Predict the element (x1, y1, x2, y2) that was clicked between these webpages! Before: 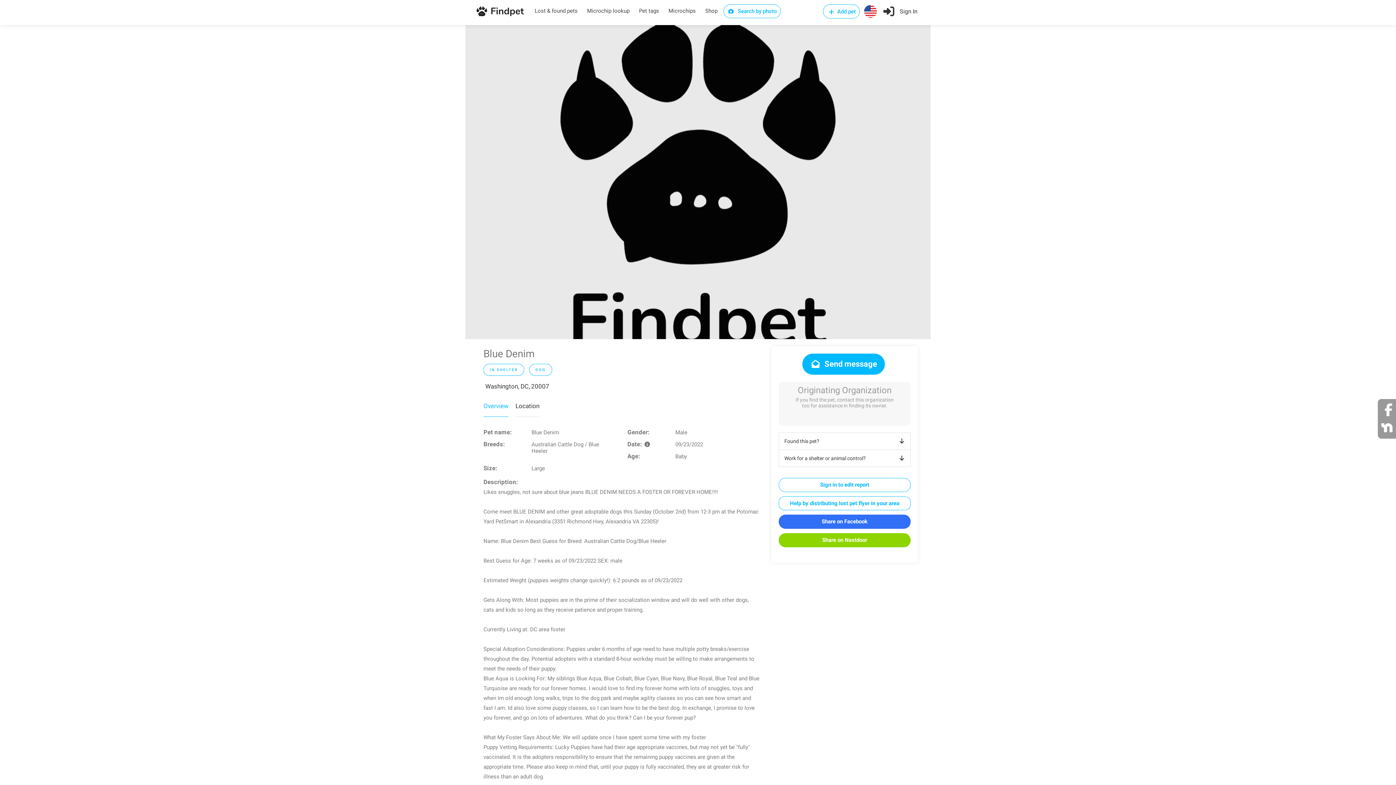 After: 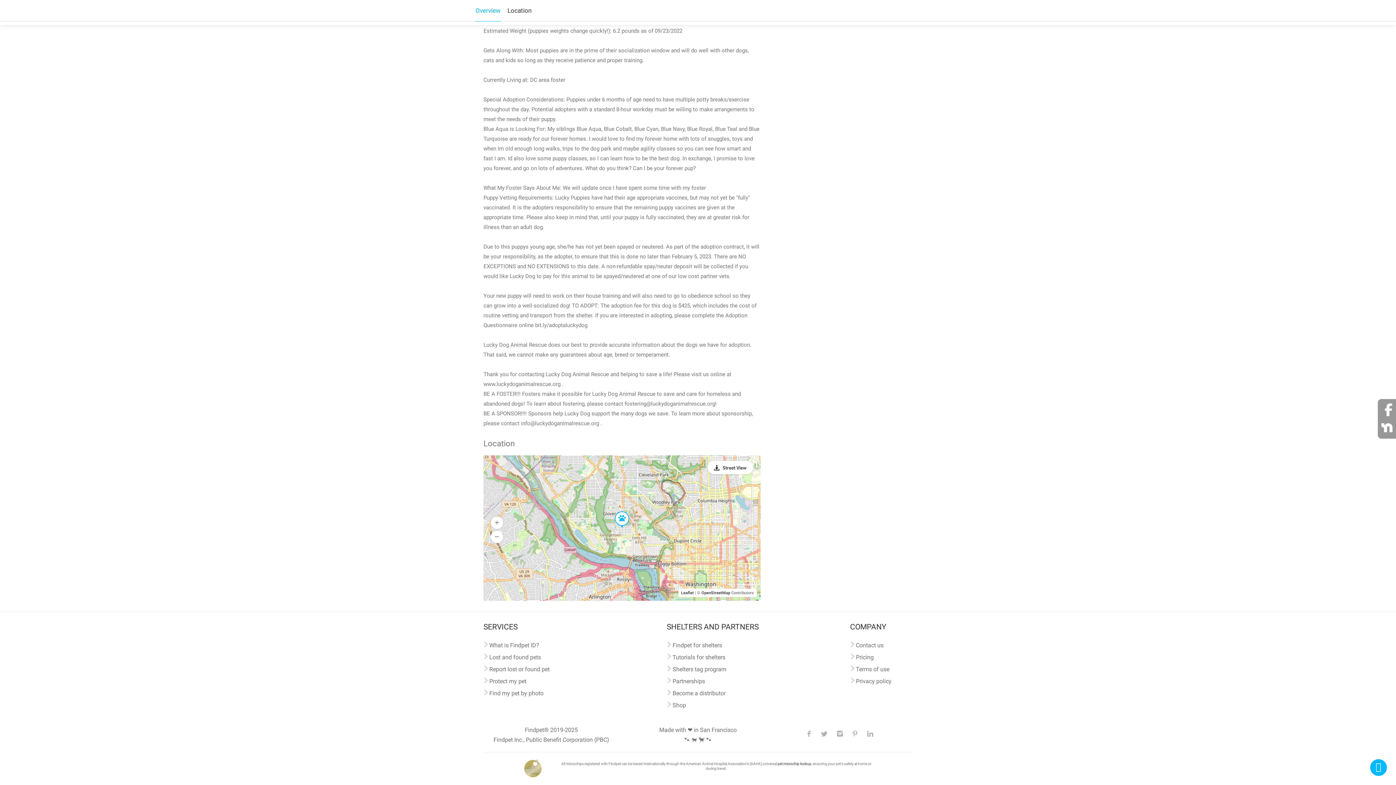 Action: label: Washington, DC, 20007 bbox: (483, 381, 549, 391)